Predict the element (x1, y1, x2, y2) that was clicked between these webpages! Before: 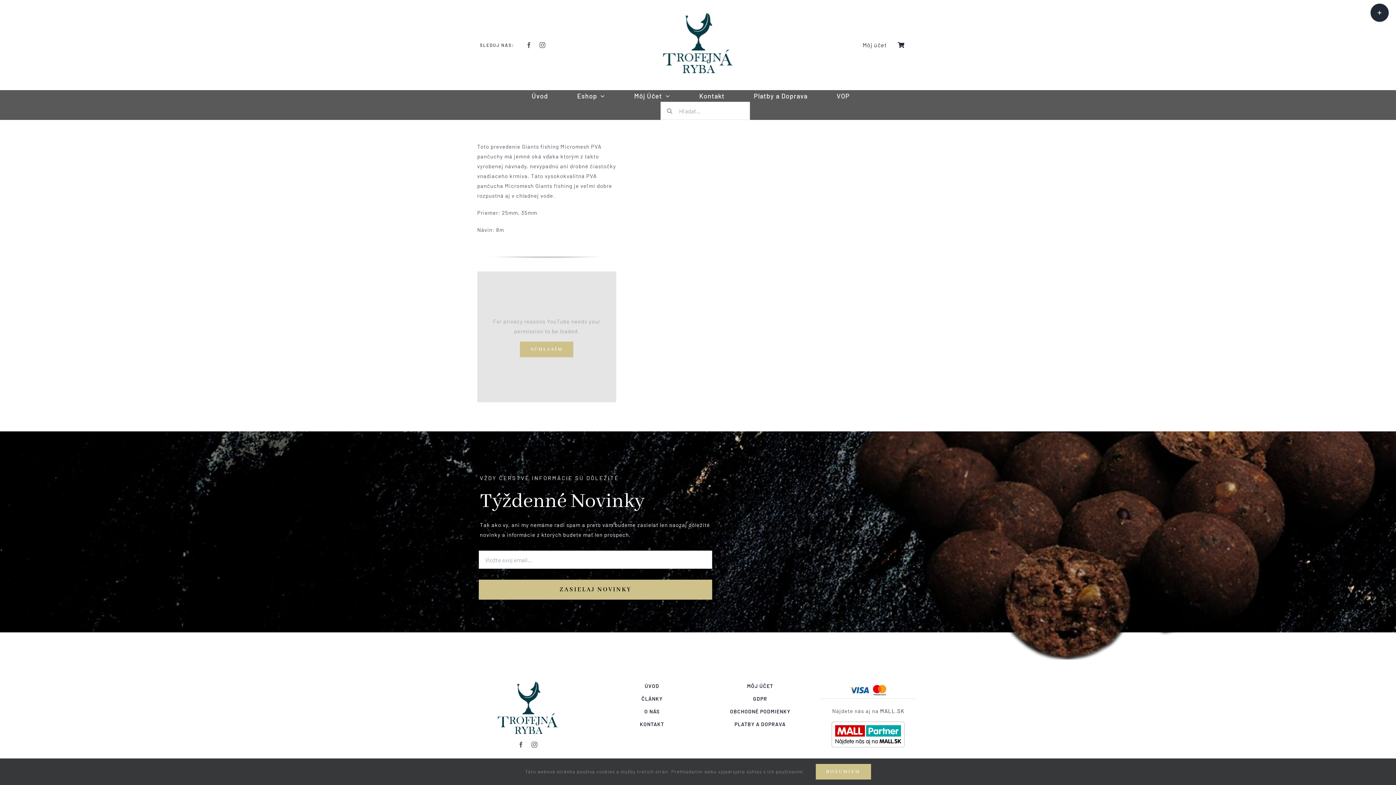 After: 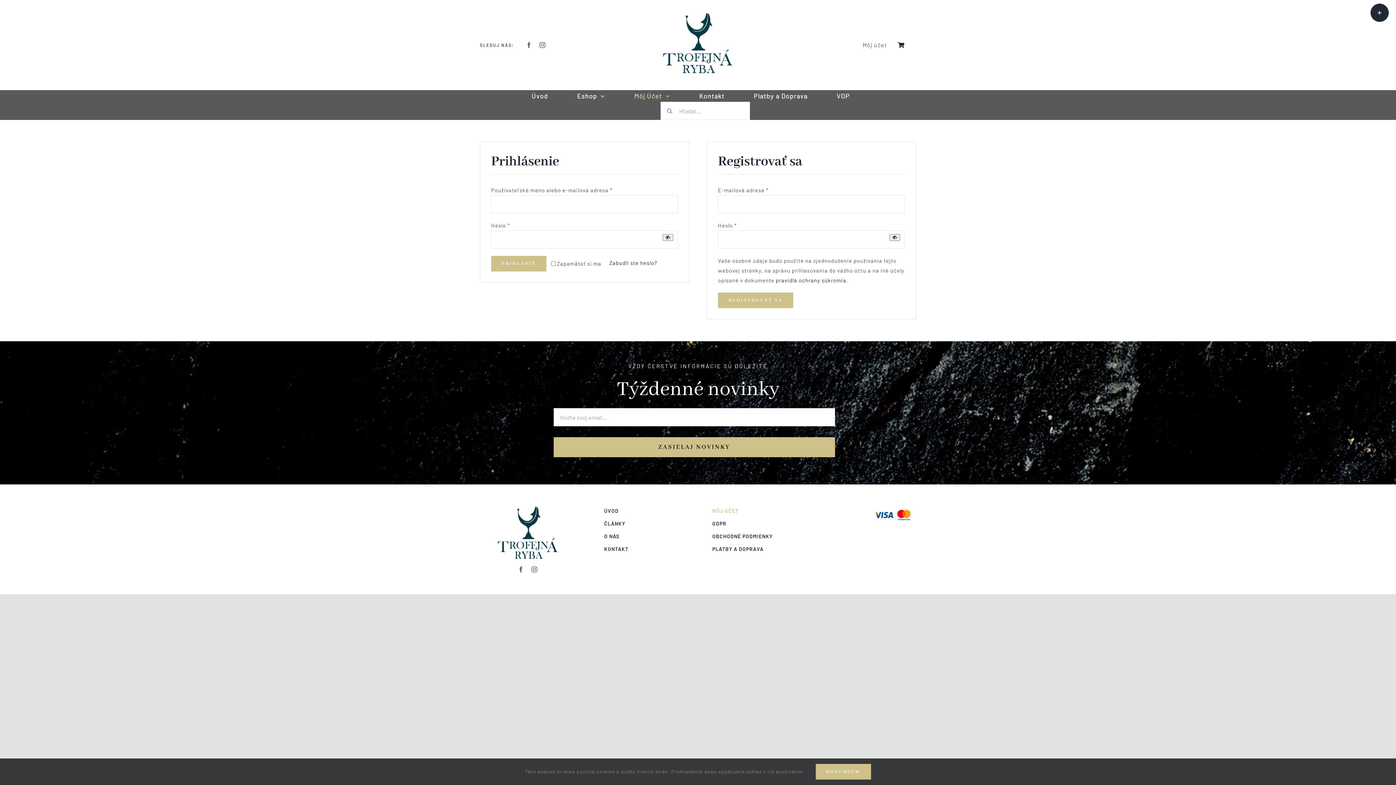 Action: label: MÔJ ÚČET bbox: (712, 681, 808, 690)